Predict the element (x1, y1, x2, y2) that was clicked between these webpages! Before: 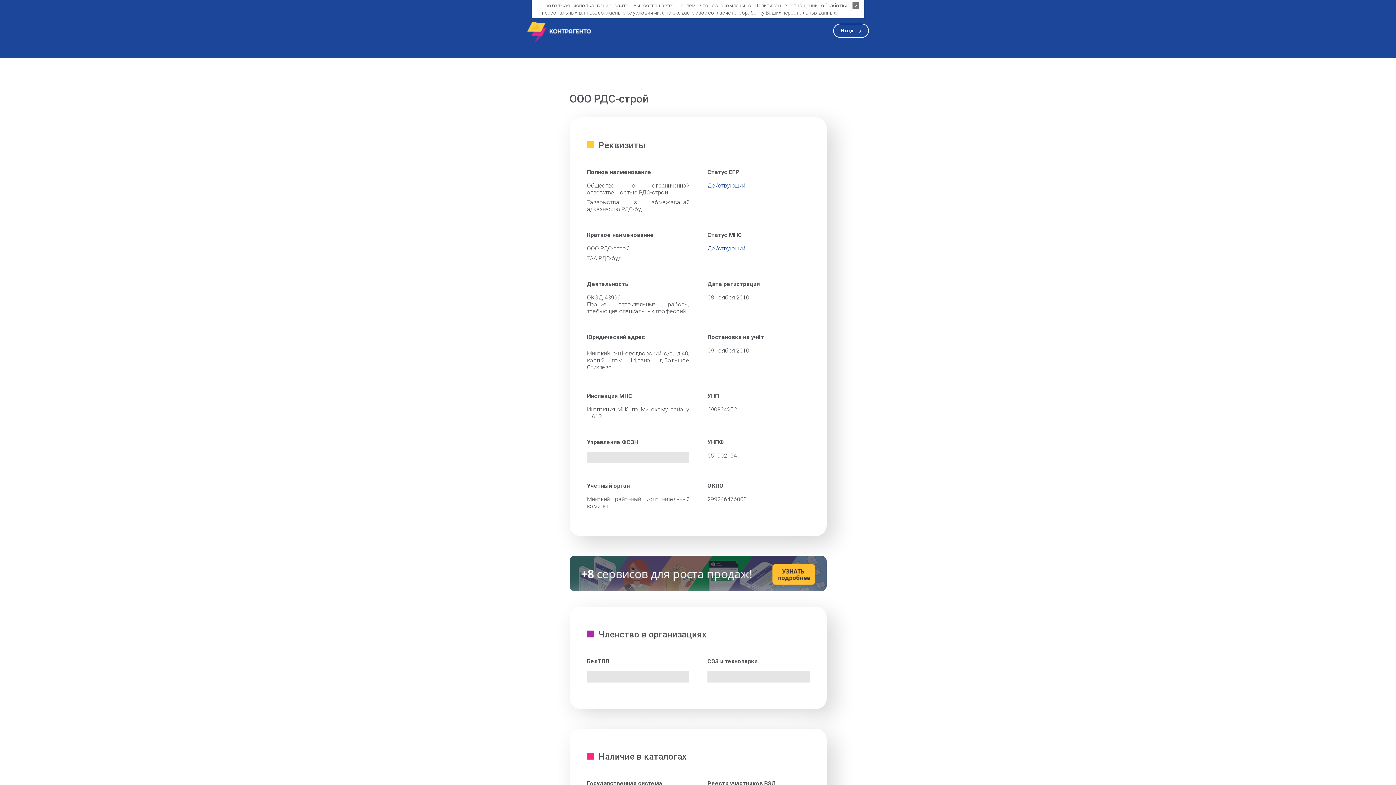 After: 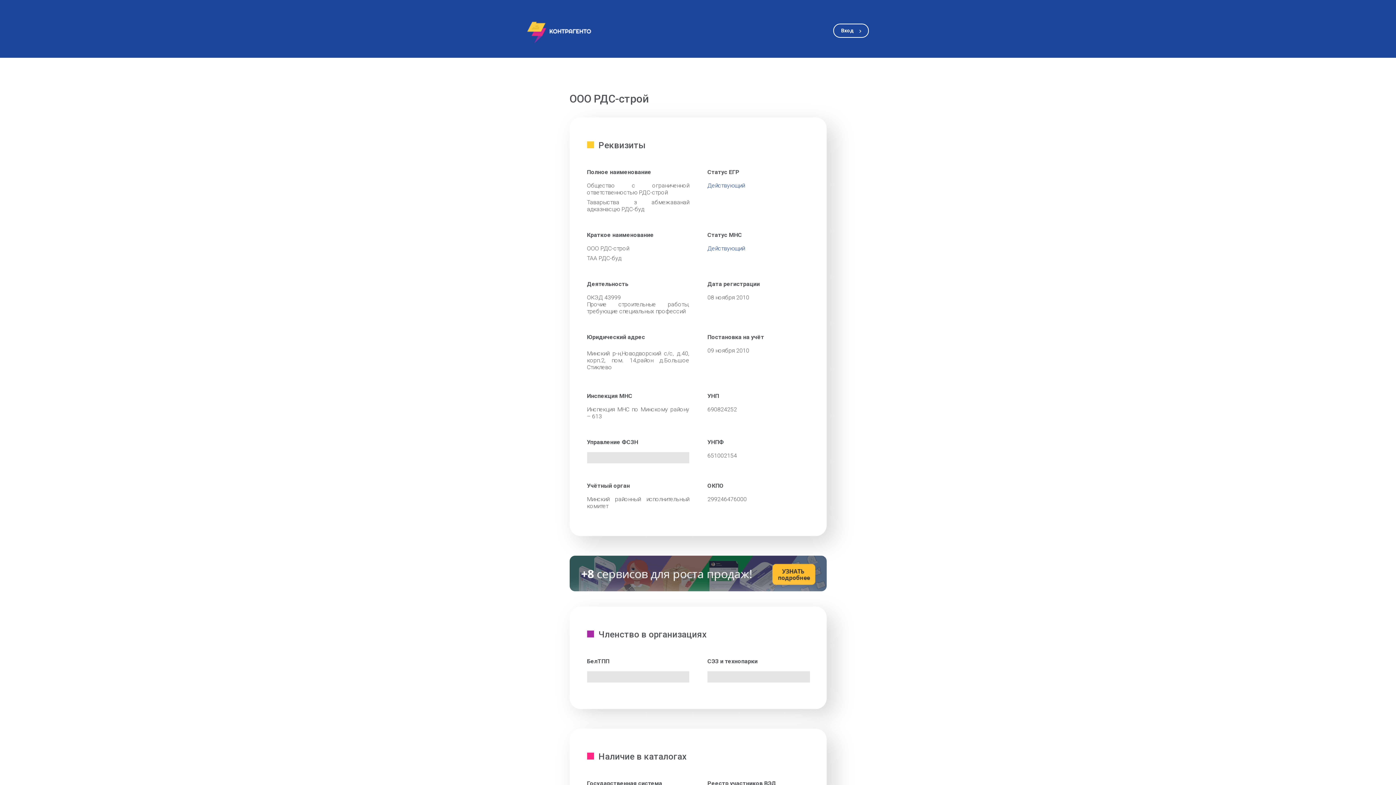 Action: label: × bbox: (852, 1, 859, 9)